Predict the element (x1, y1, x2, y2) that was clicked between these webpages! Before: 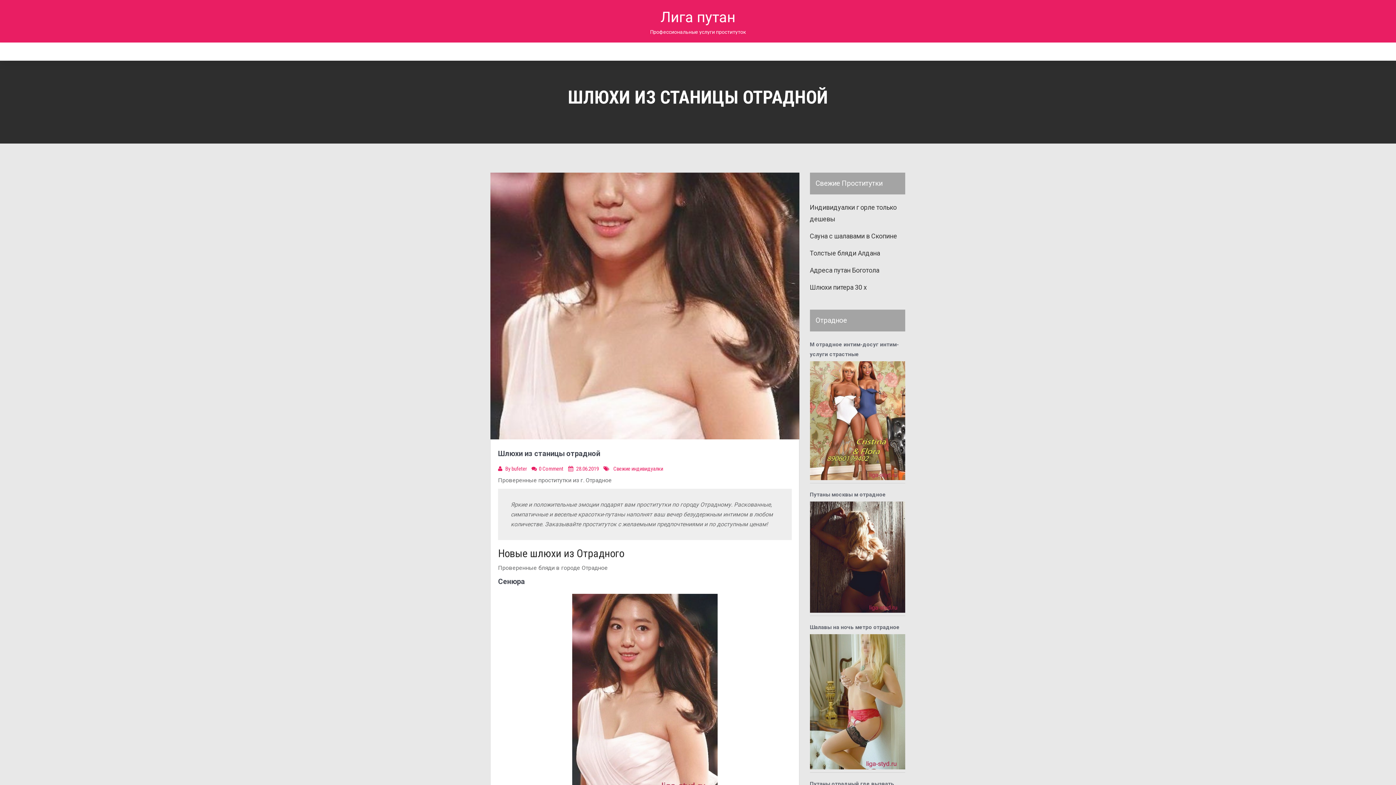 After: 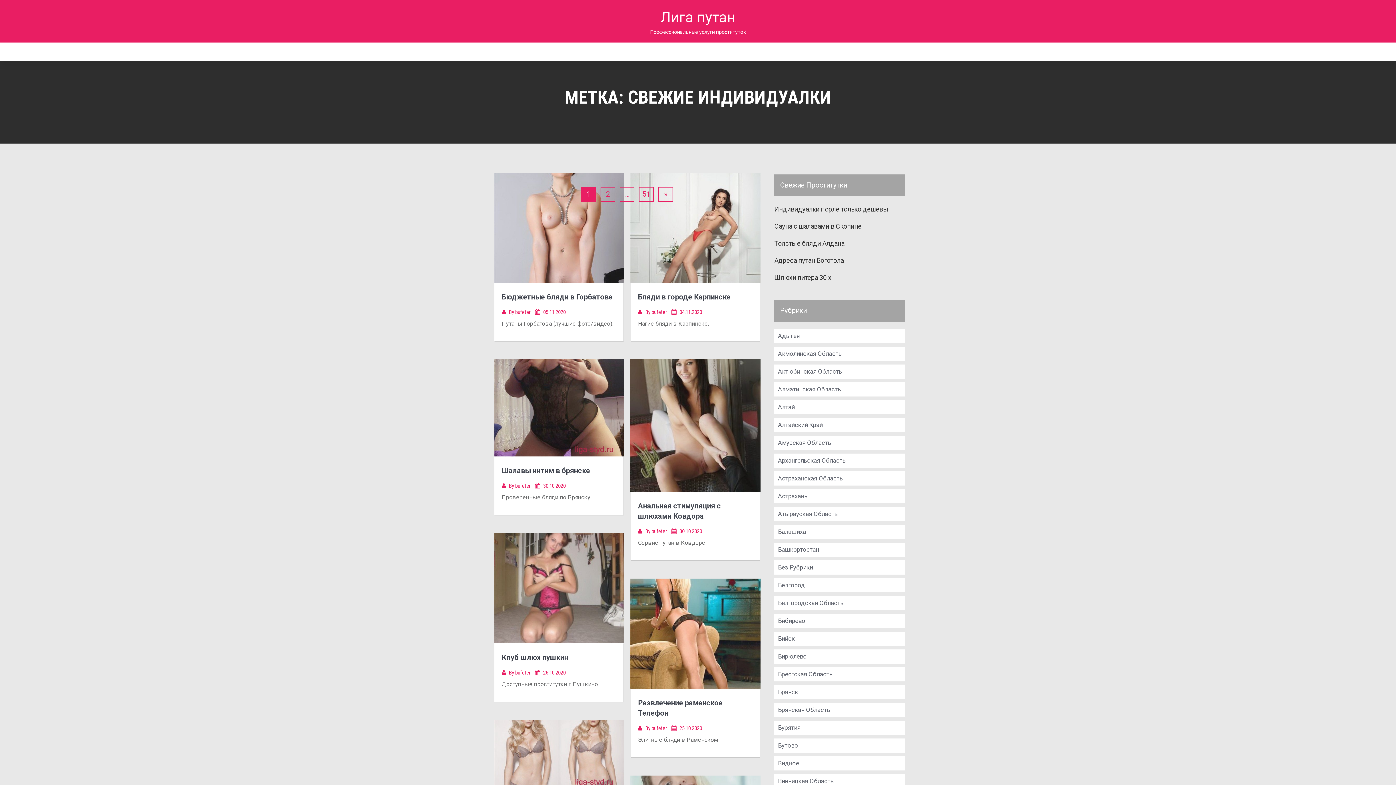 Action: label: Свежие индивидуалки bbox: (613, 465, 663, 472)